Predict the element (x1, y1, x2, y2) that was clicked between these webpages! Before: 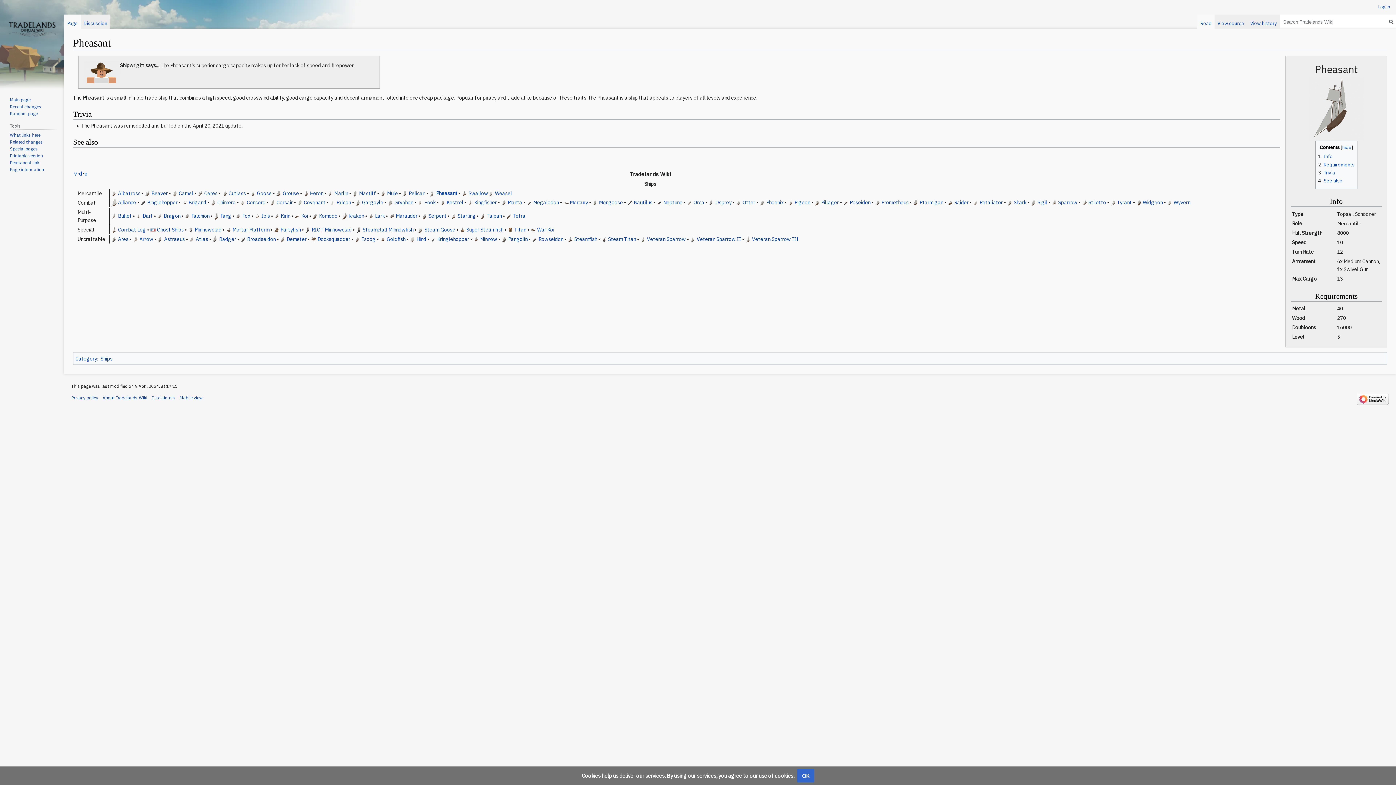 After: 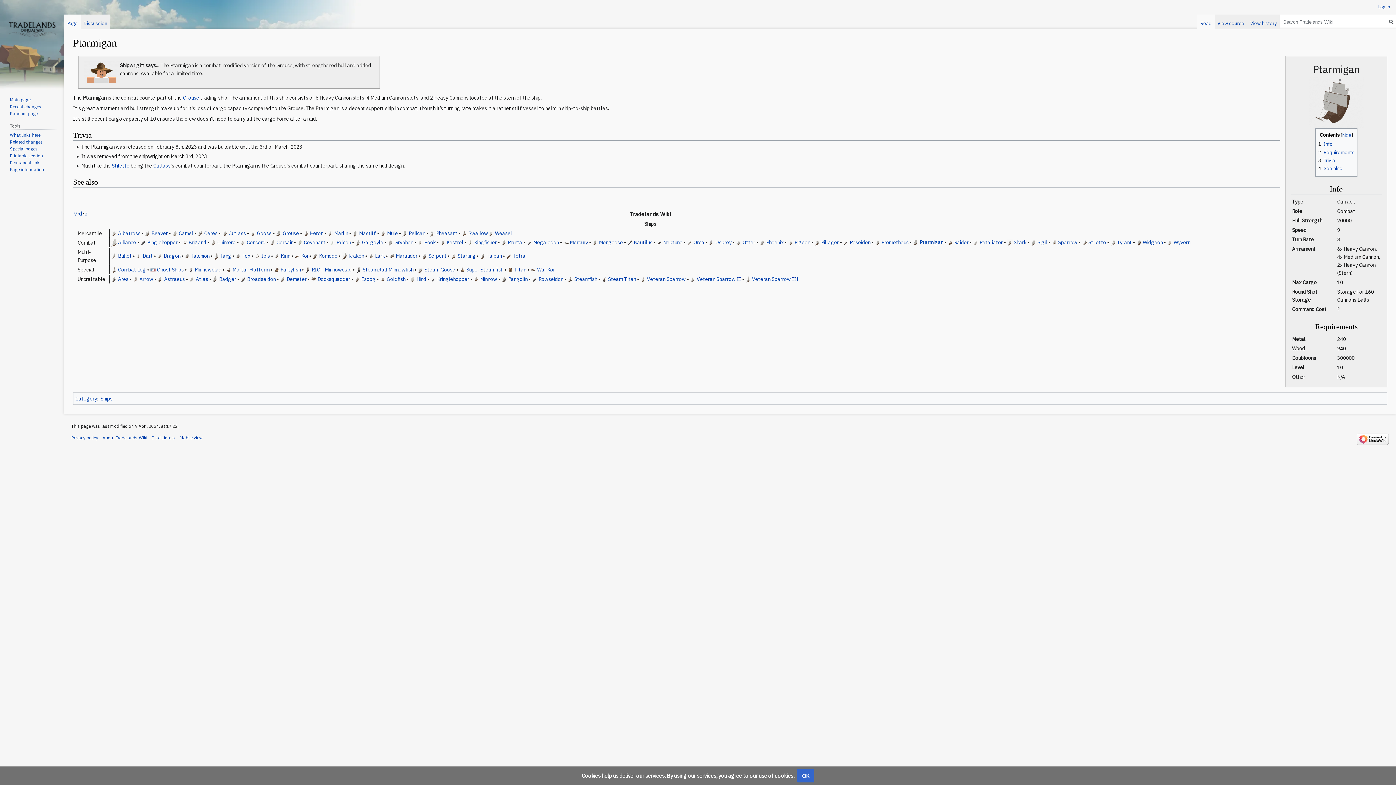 Action: bbox: (912, 199, 918, 205)